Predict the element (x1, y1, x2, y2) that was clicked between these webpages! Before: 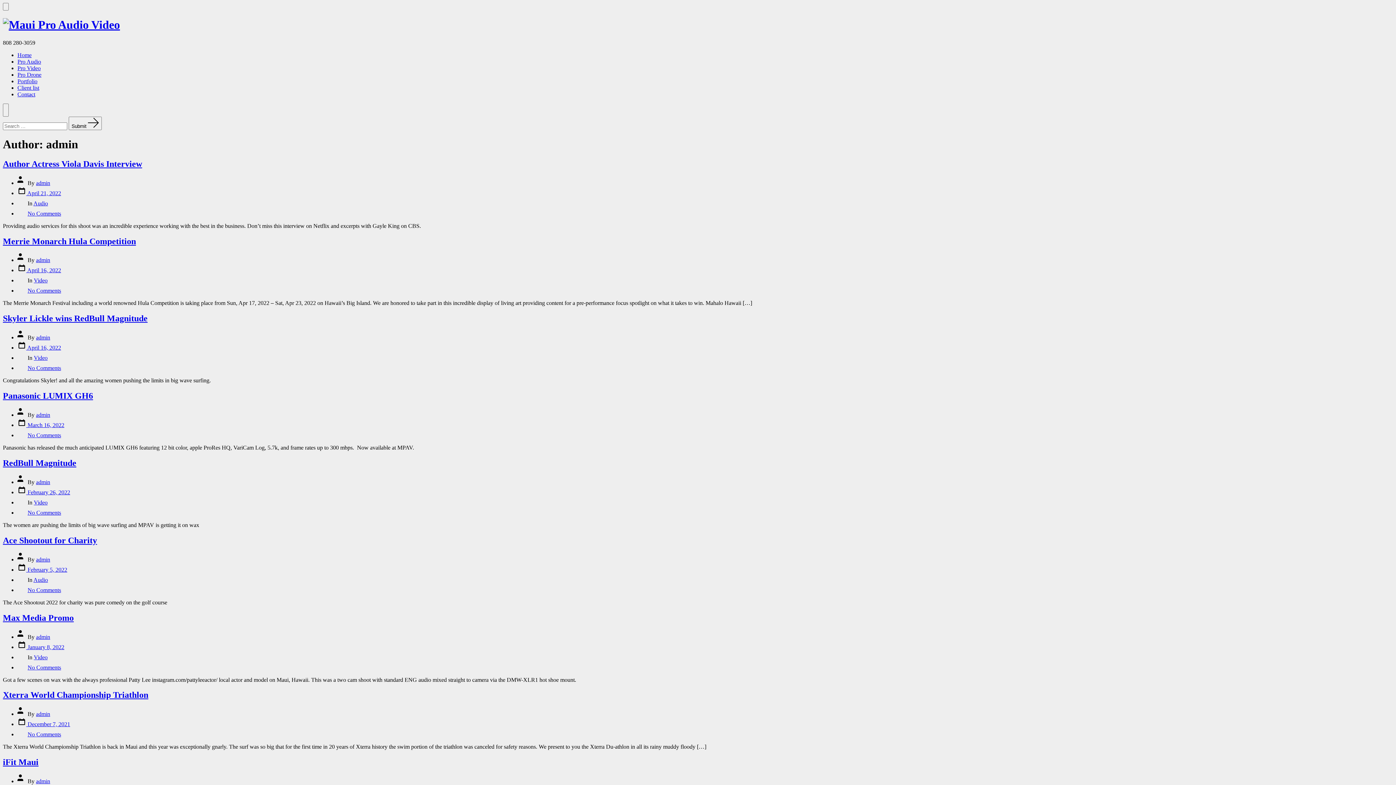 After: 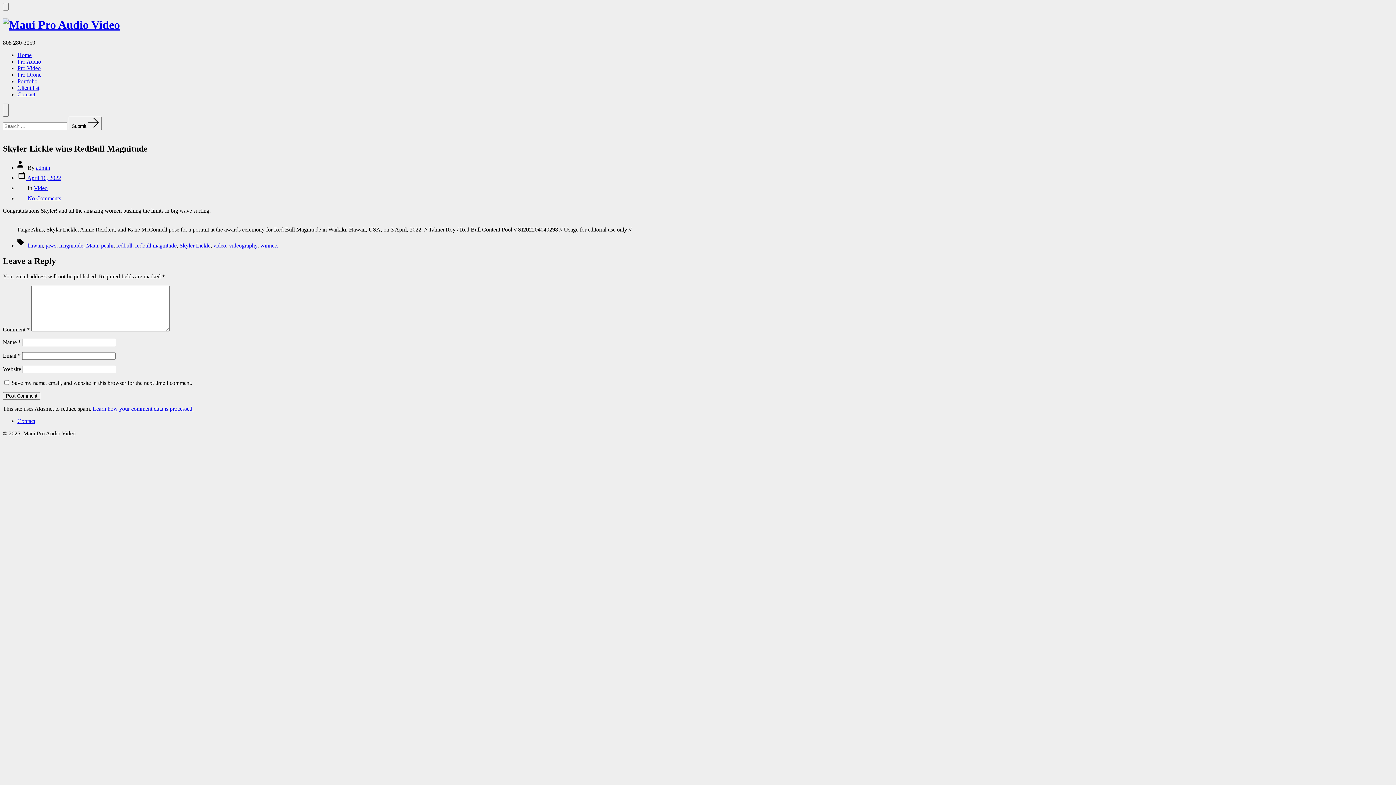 Action: bbox: (27, 365, 61, 371) label: No Comments
on Skyler Lickle wins RedBull Magnitude